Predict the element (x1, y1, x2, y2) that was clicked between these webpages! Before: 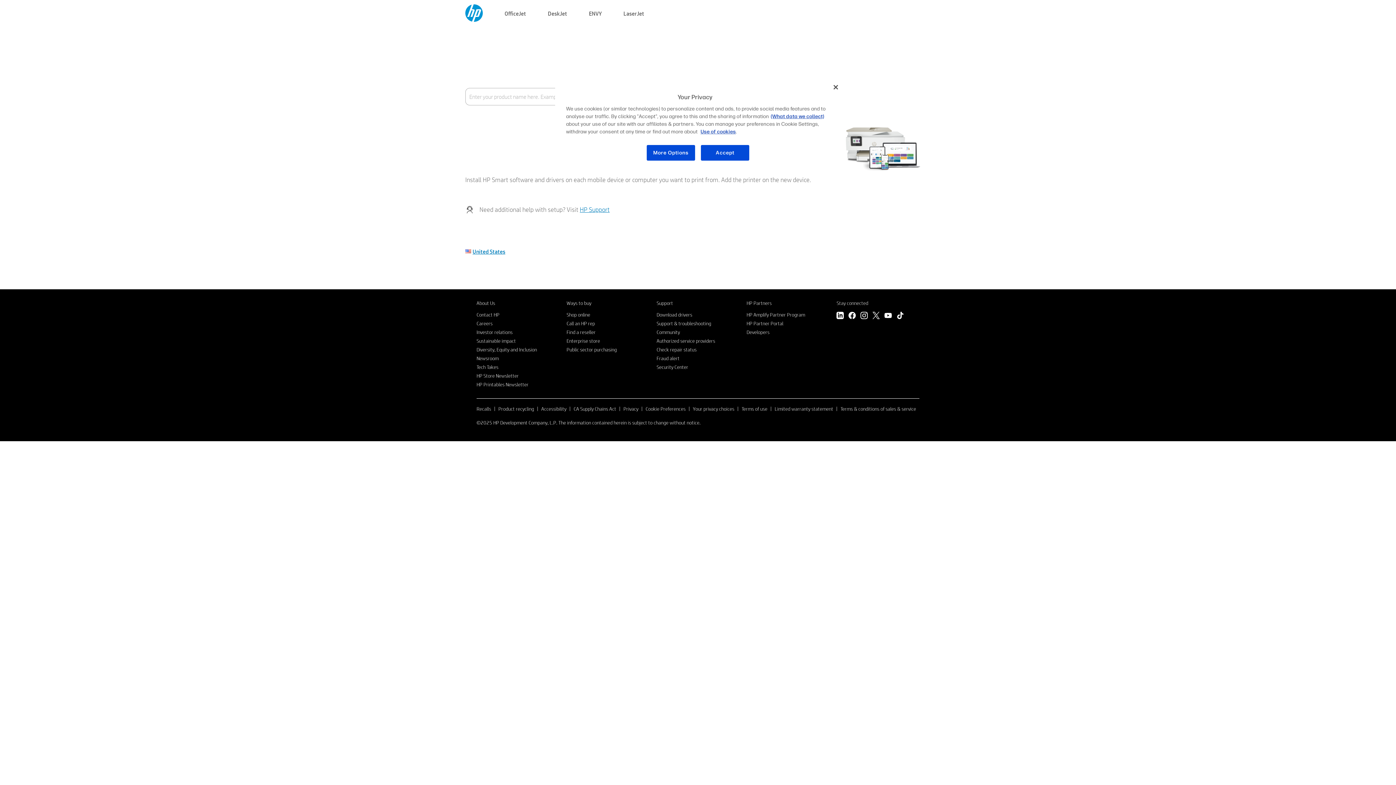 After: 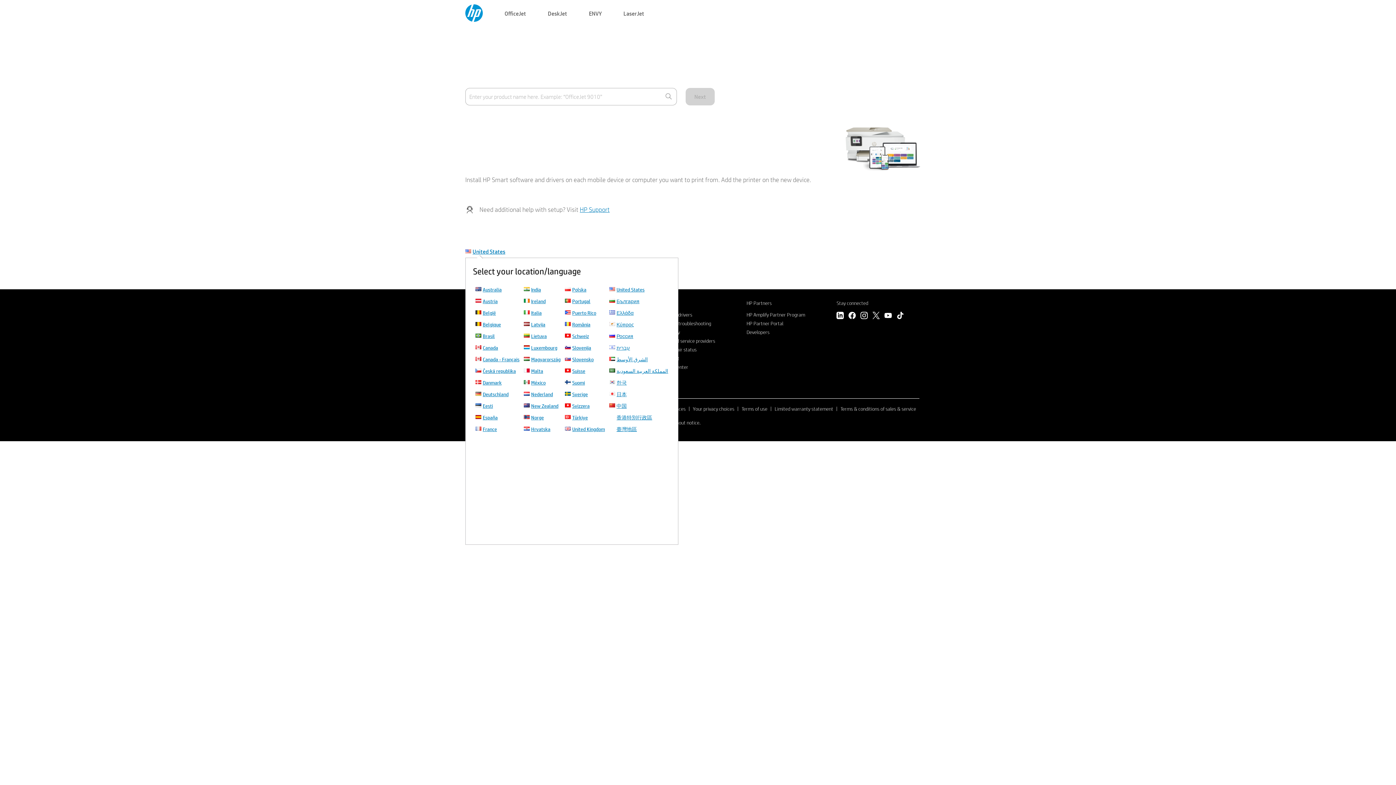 Action: label: United States bbox: (472, 247, 505, 255)